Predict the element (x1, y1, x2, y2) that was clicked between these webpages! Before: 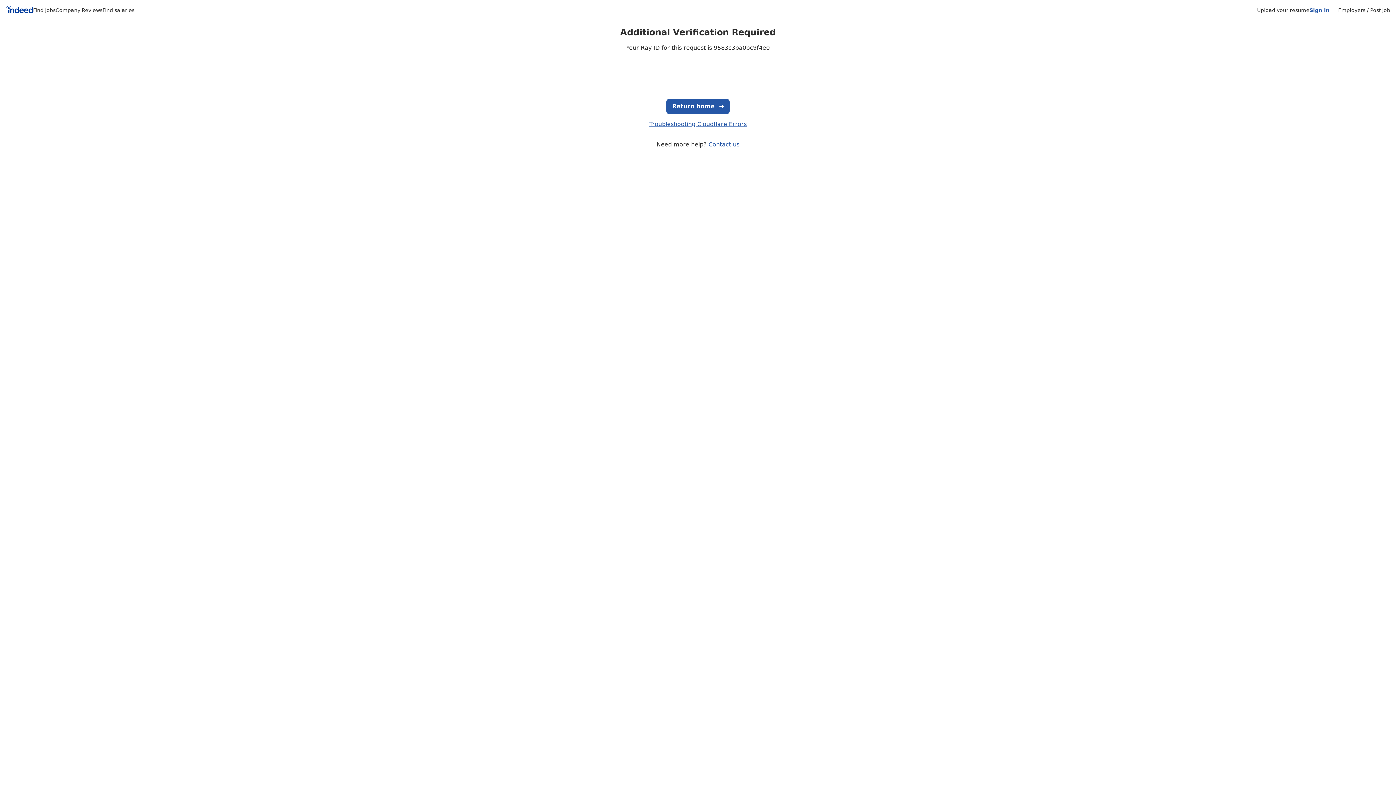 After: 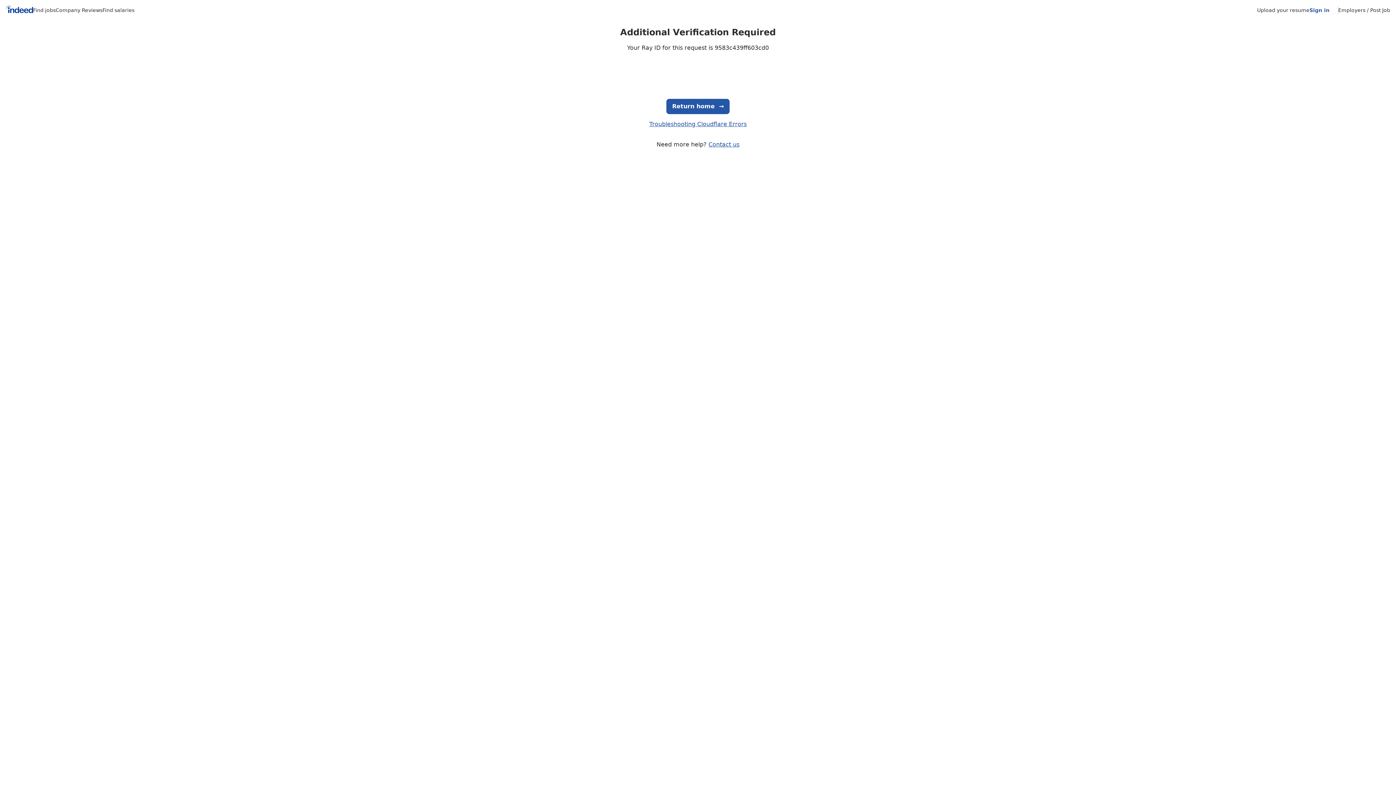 Action: bbox: (1338, 7, 1390, 13) label: Employers / Post Job